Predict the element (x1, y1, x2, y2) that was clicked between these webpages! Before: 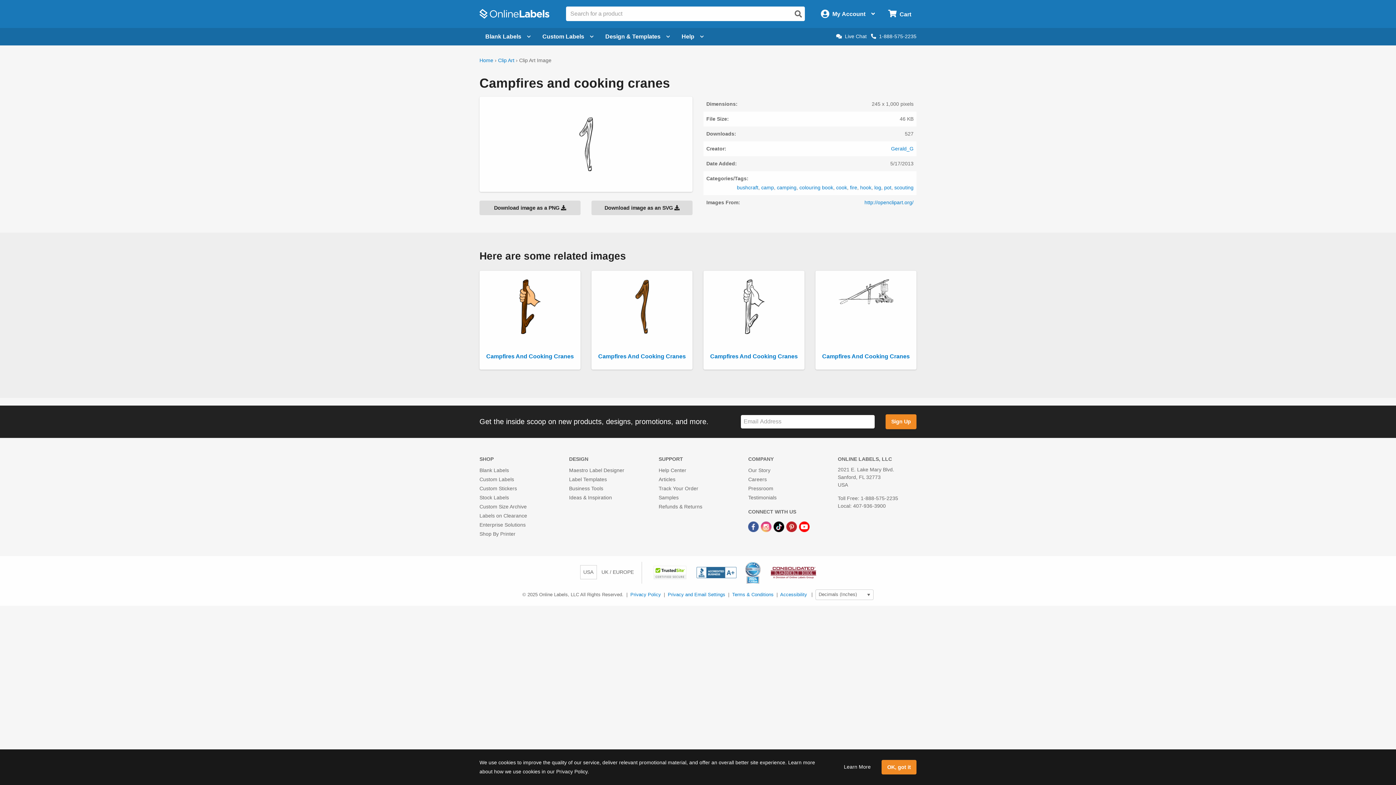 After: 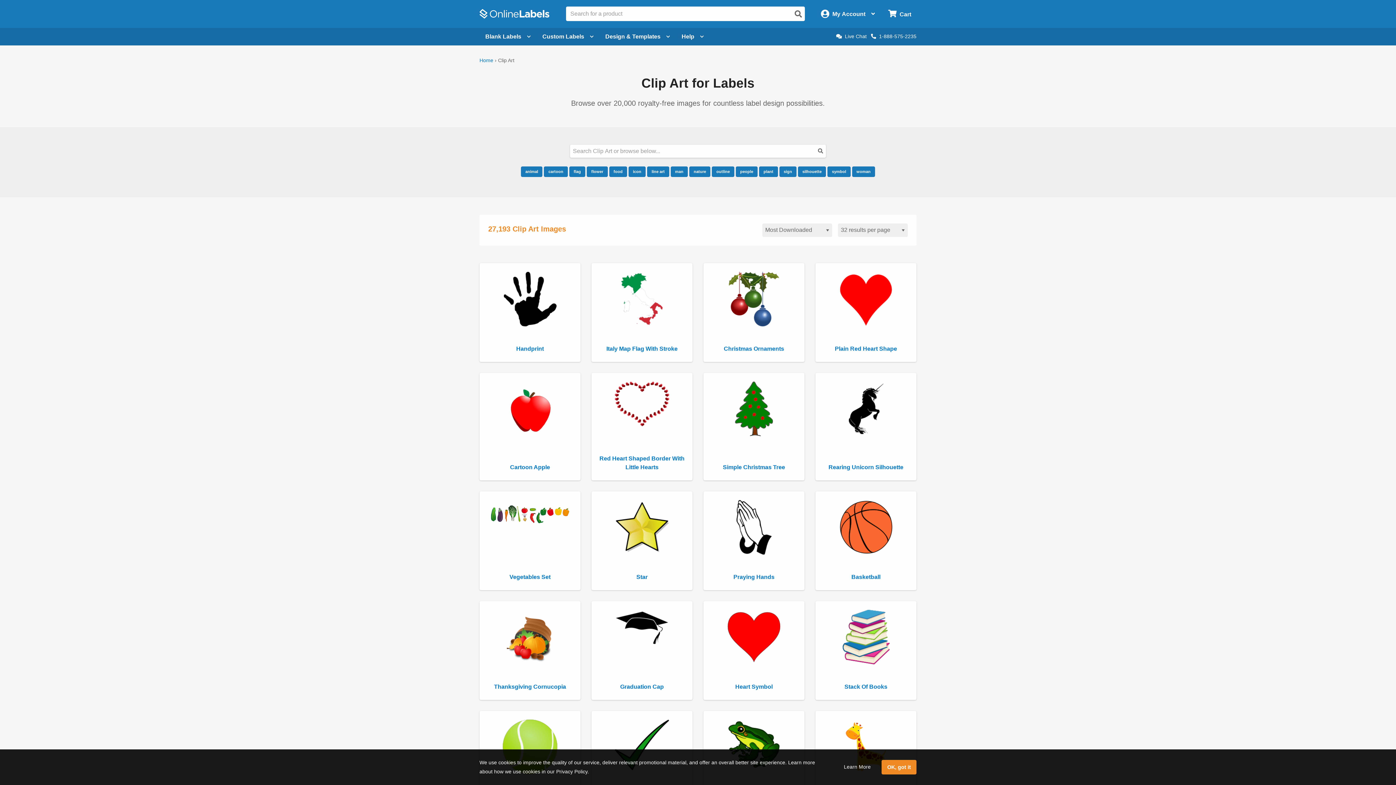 Action: bbox: (498, 57, 514, 63) label: Clip Art